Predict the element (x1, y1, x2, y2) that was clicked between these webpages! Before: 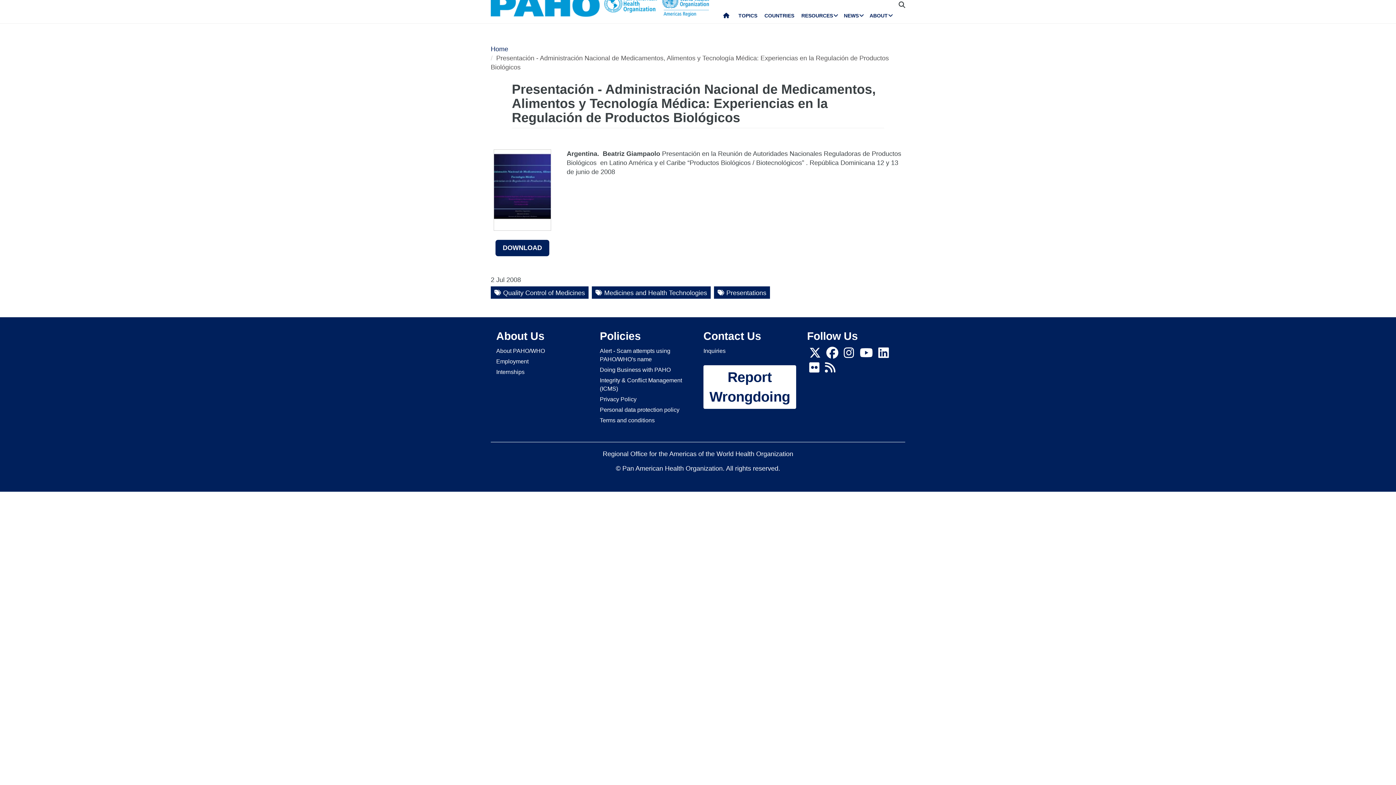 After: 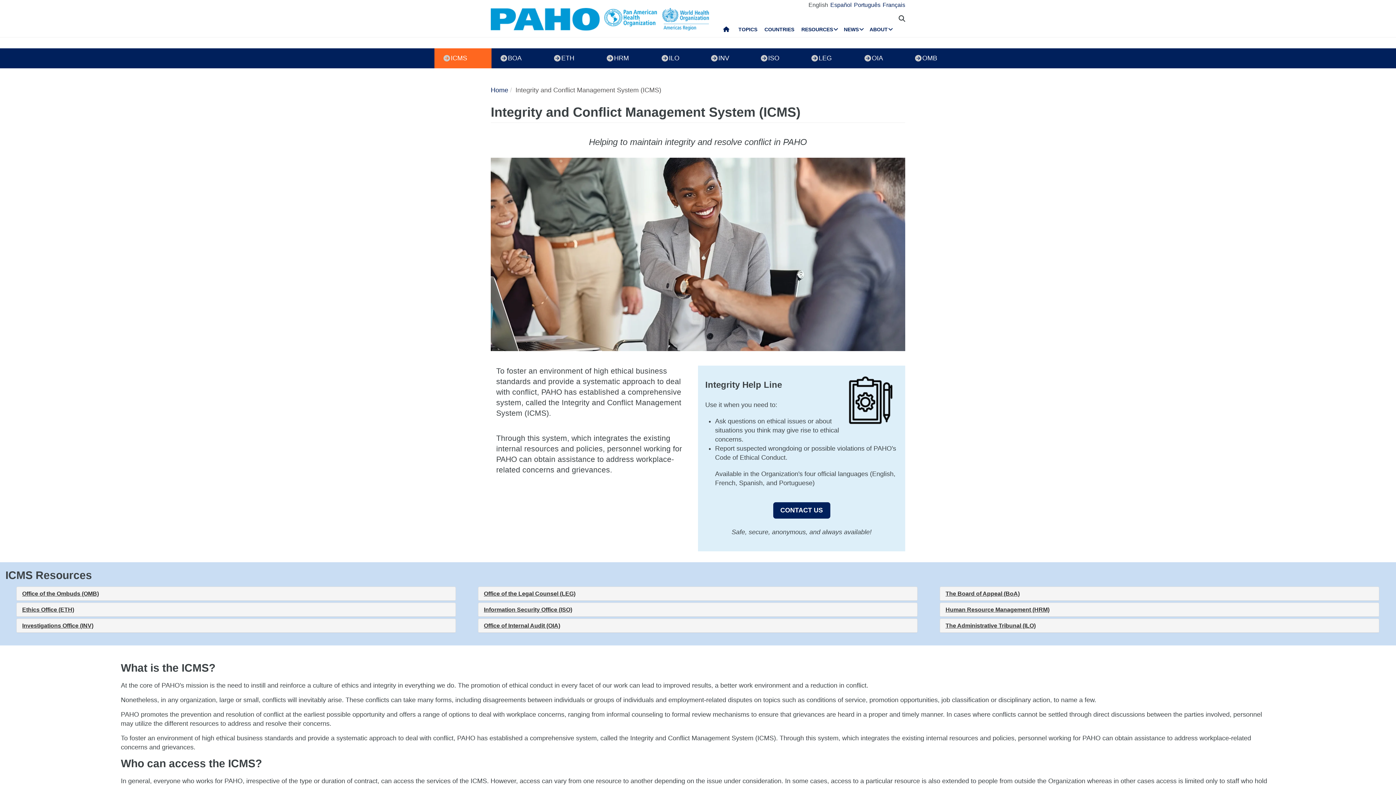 Action: label: Integrity & Conflict Management (ICMS) bbox: (600, 375, 692, 394)